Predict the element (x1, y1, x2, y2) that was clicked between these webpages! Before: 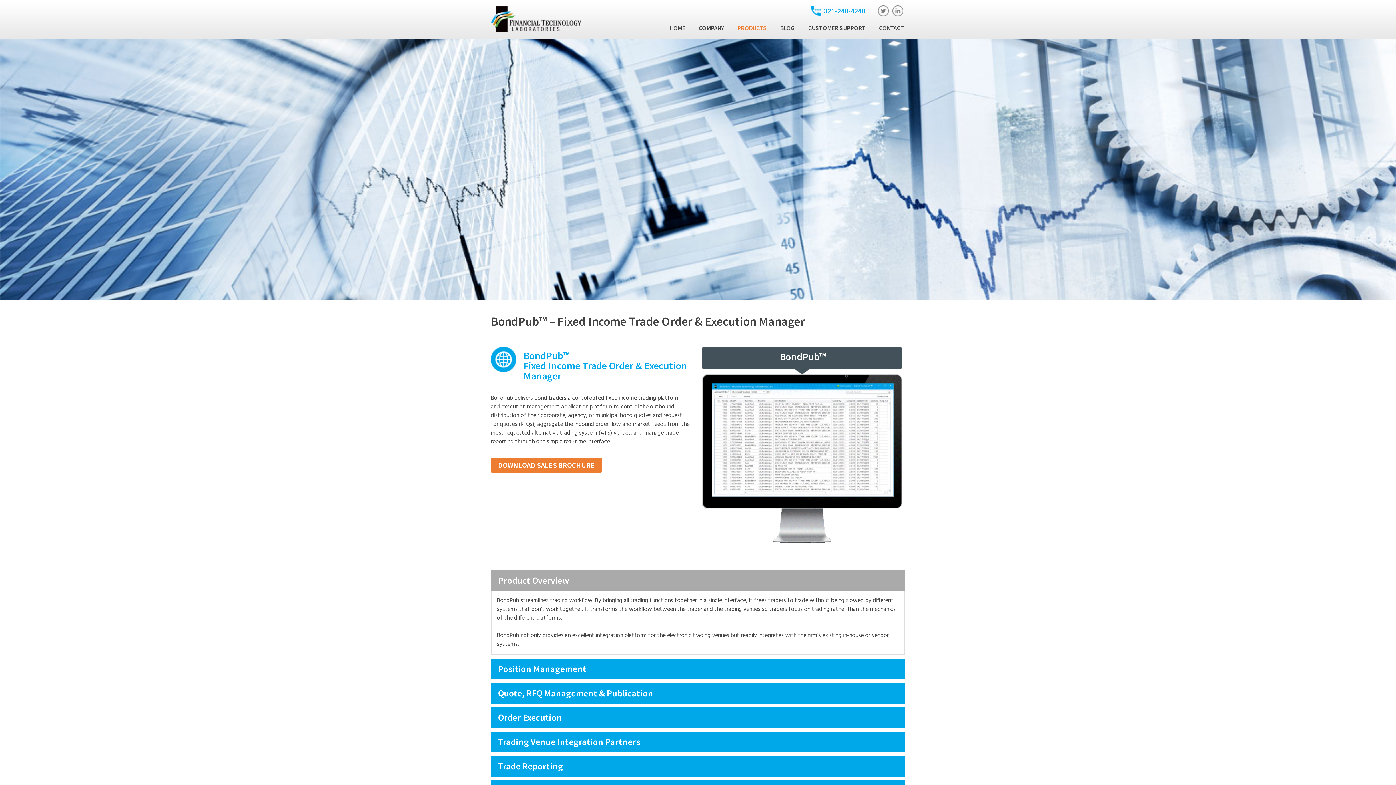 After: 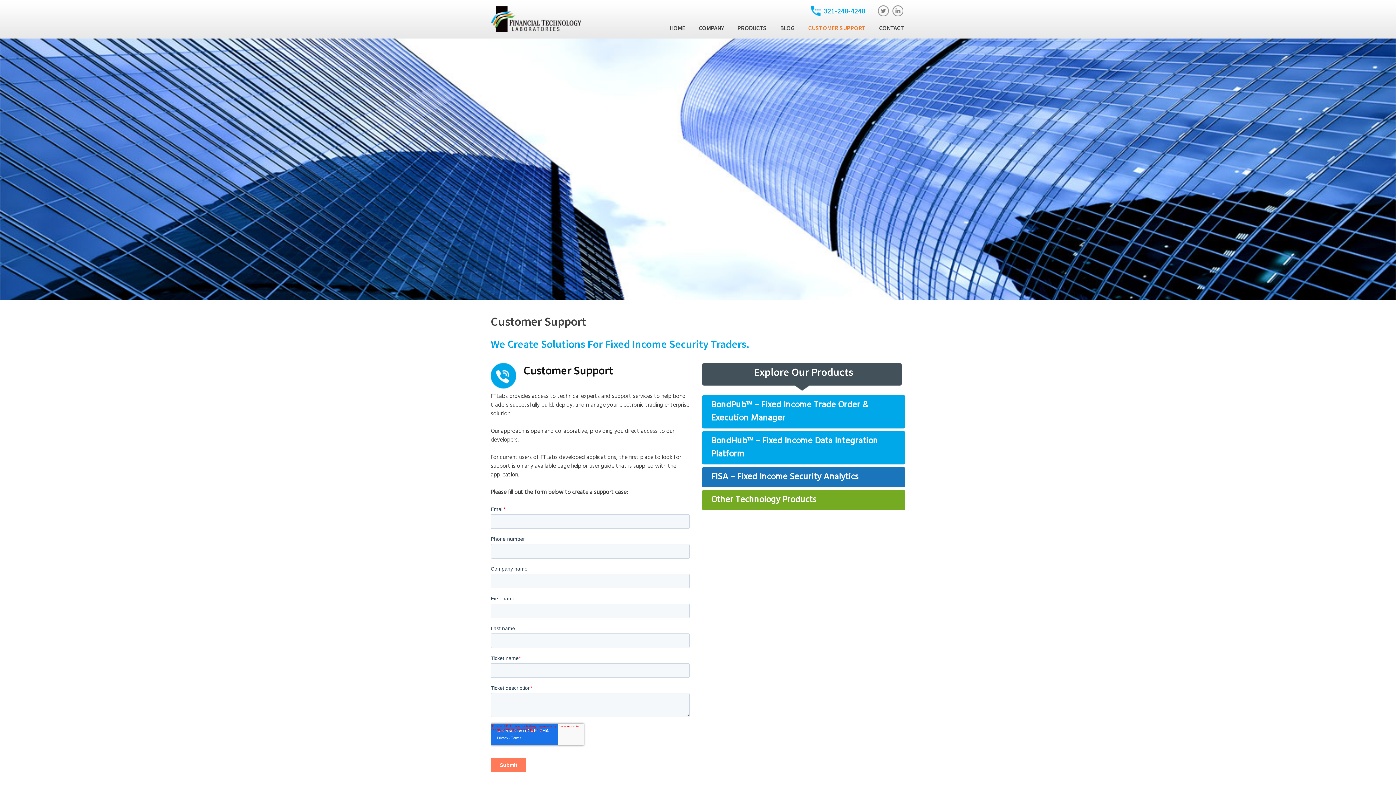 Action: label: CUSTOMER SUPPORT bbox: (808, 27, 866, 28)